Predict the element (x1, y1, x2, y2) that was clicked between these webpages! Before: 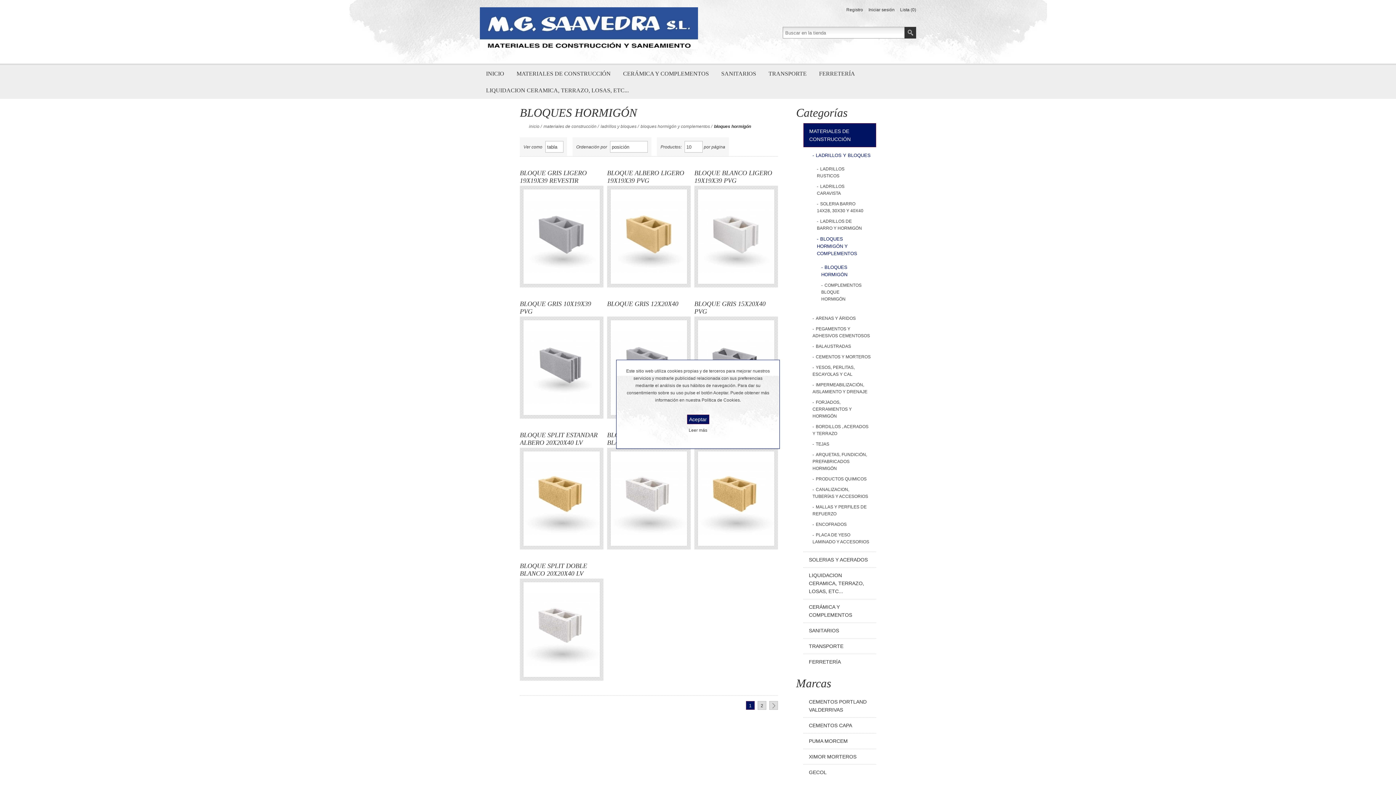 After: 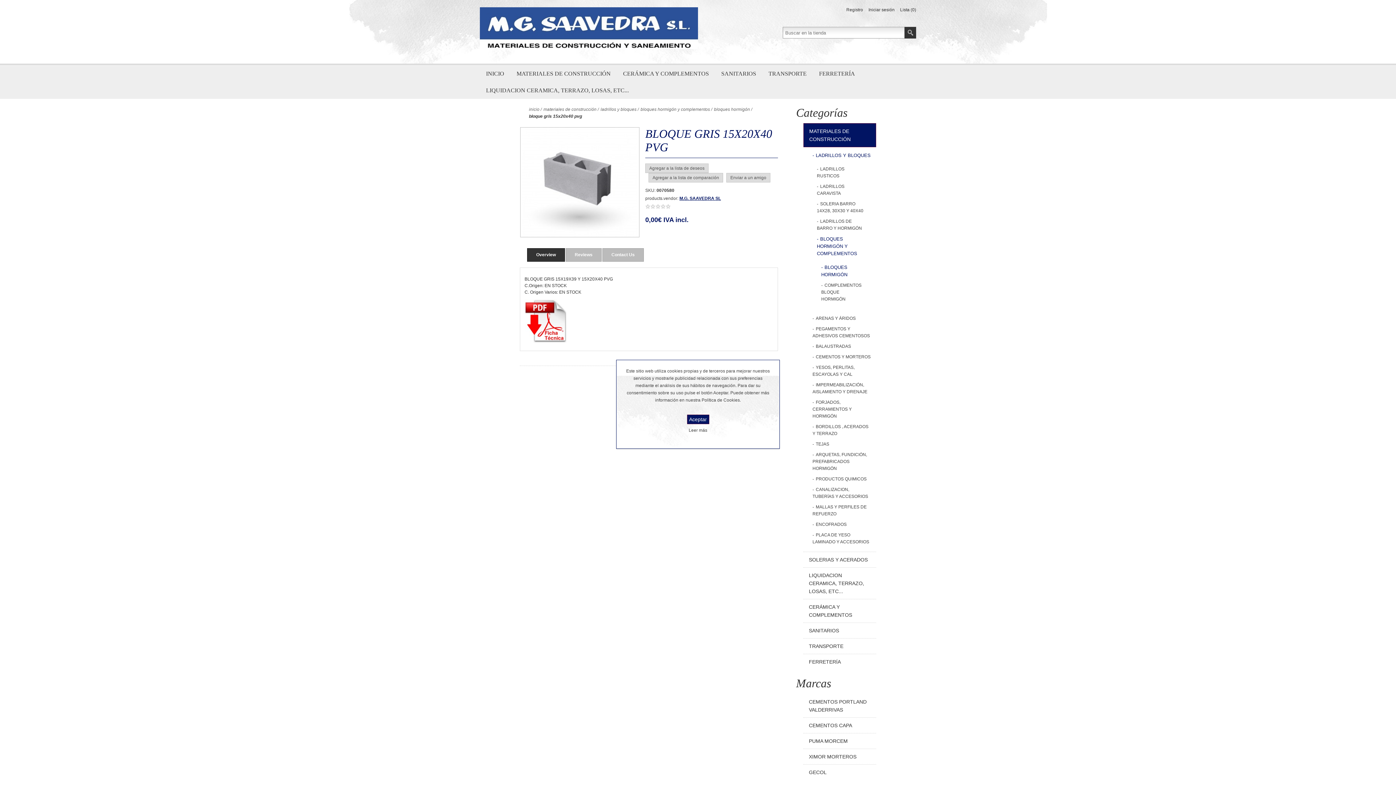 Action: label: BLOQUE GRIS 15X20X40 PVG bbox: (694, 300, 778, 315)